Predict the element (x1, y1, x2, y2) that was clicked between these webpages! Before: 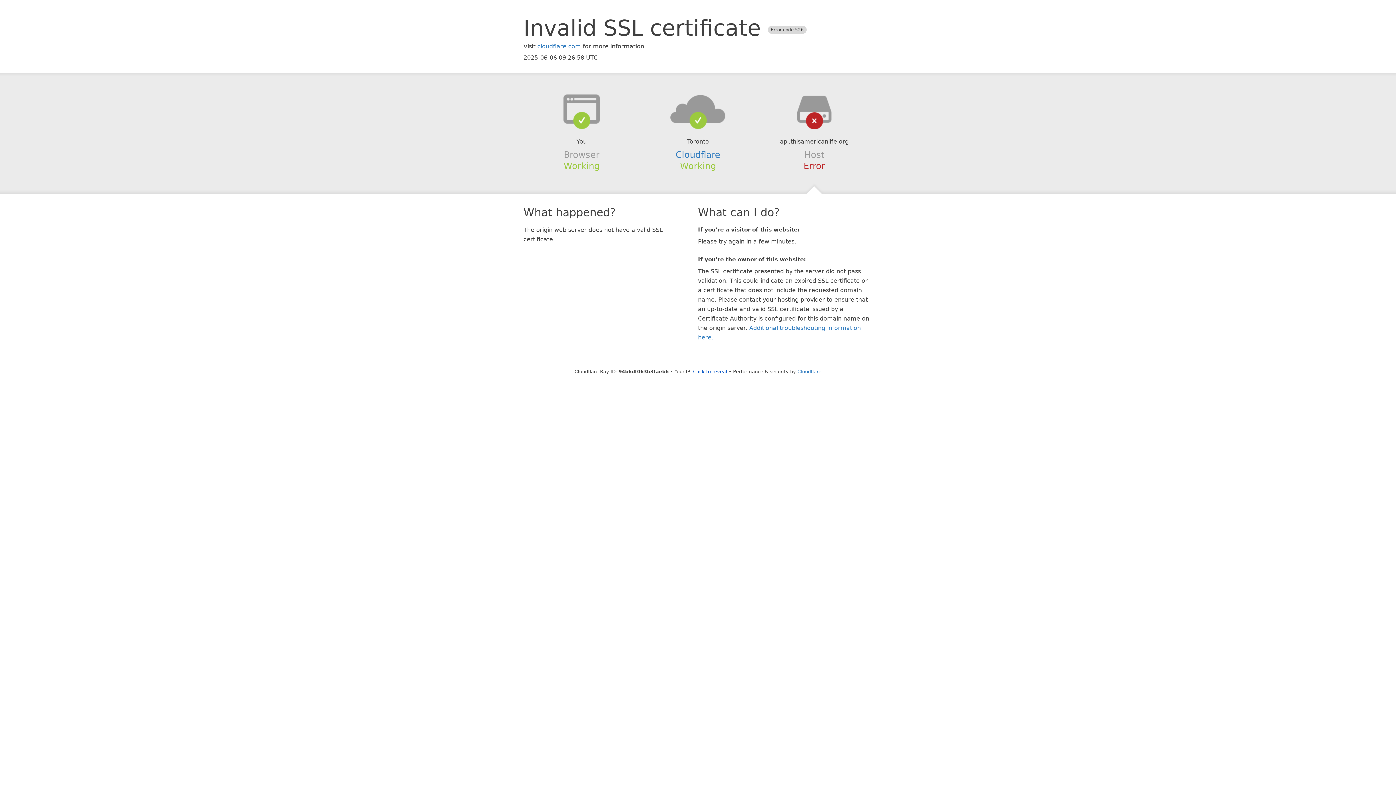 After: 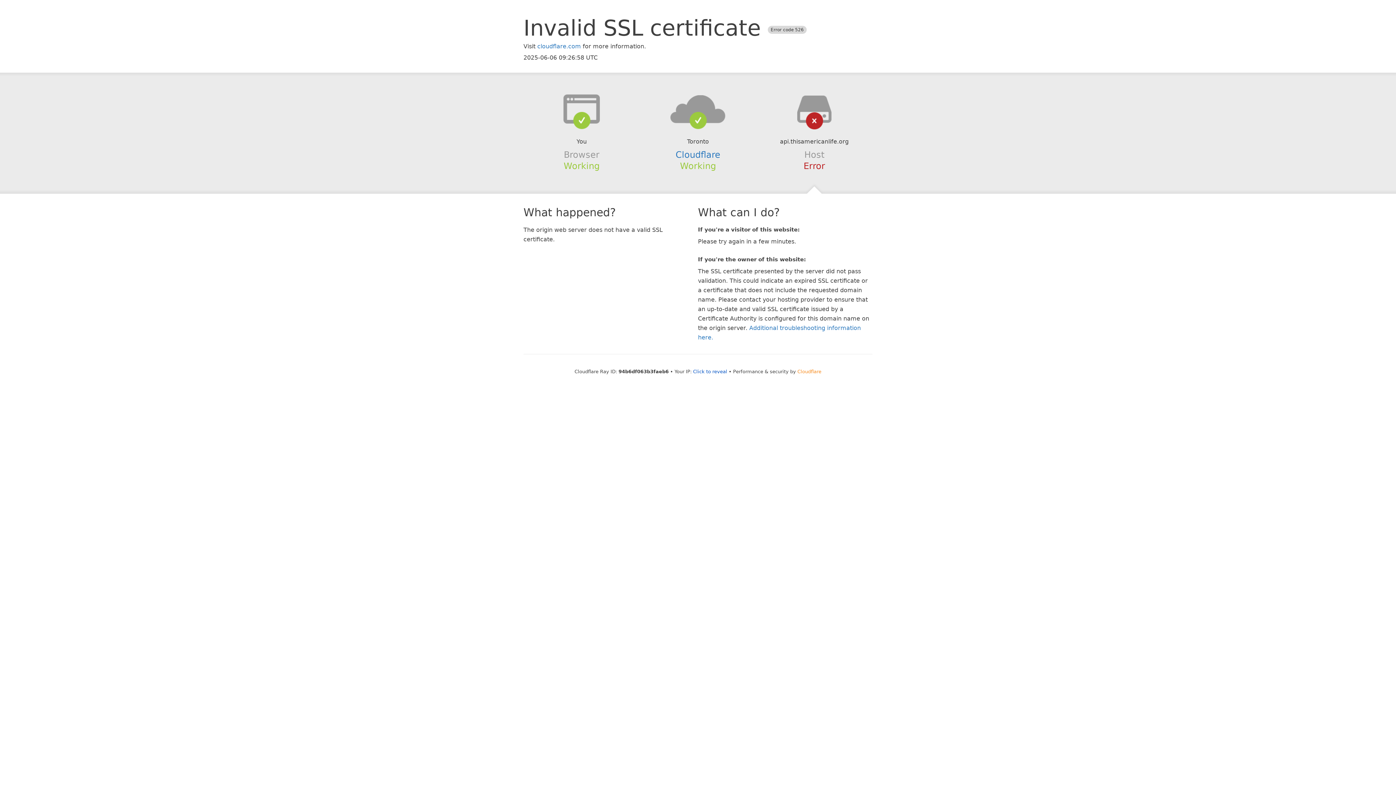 Action: label: Cloudflare bbox: (797, 368, 821, 374)